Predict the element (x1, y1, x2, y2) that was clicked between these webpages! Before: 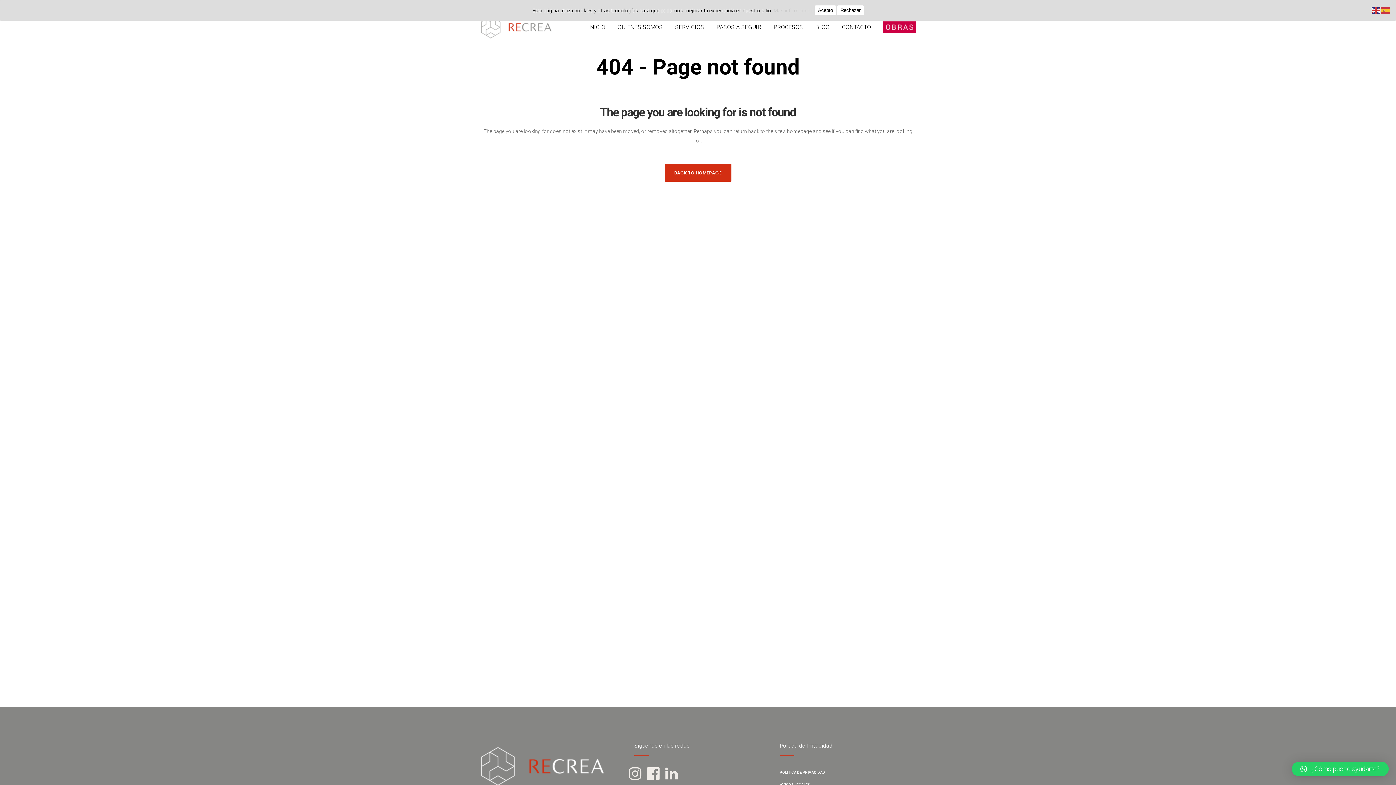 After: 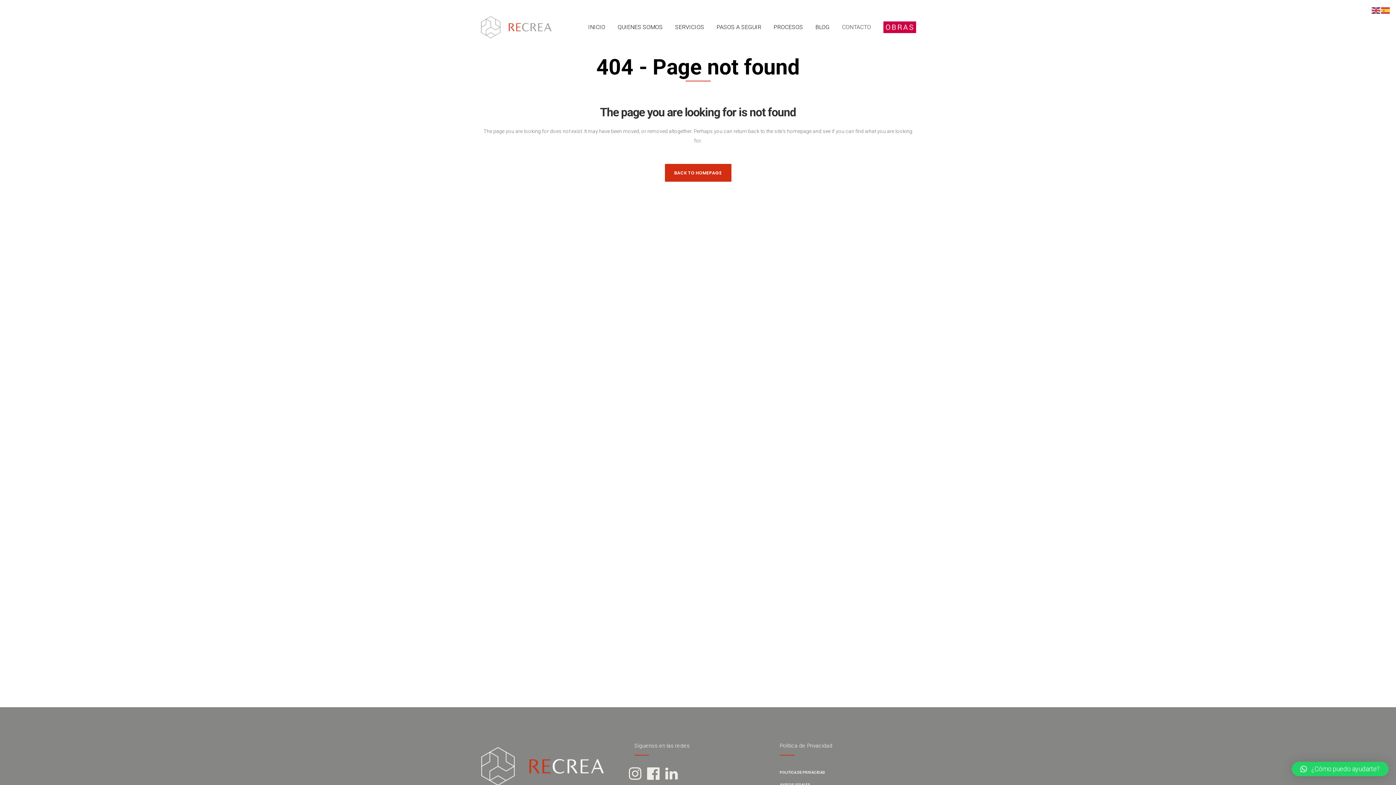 Action: label: Rechazar bbox: (837, 5, 864, 15)